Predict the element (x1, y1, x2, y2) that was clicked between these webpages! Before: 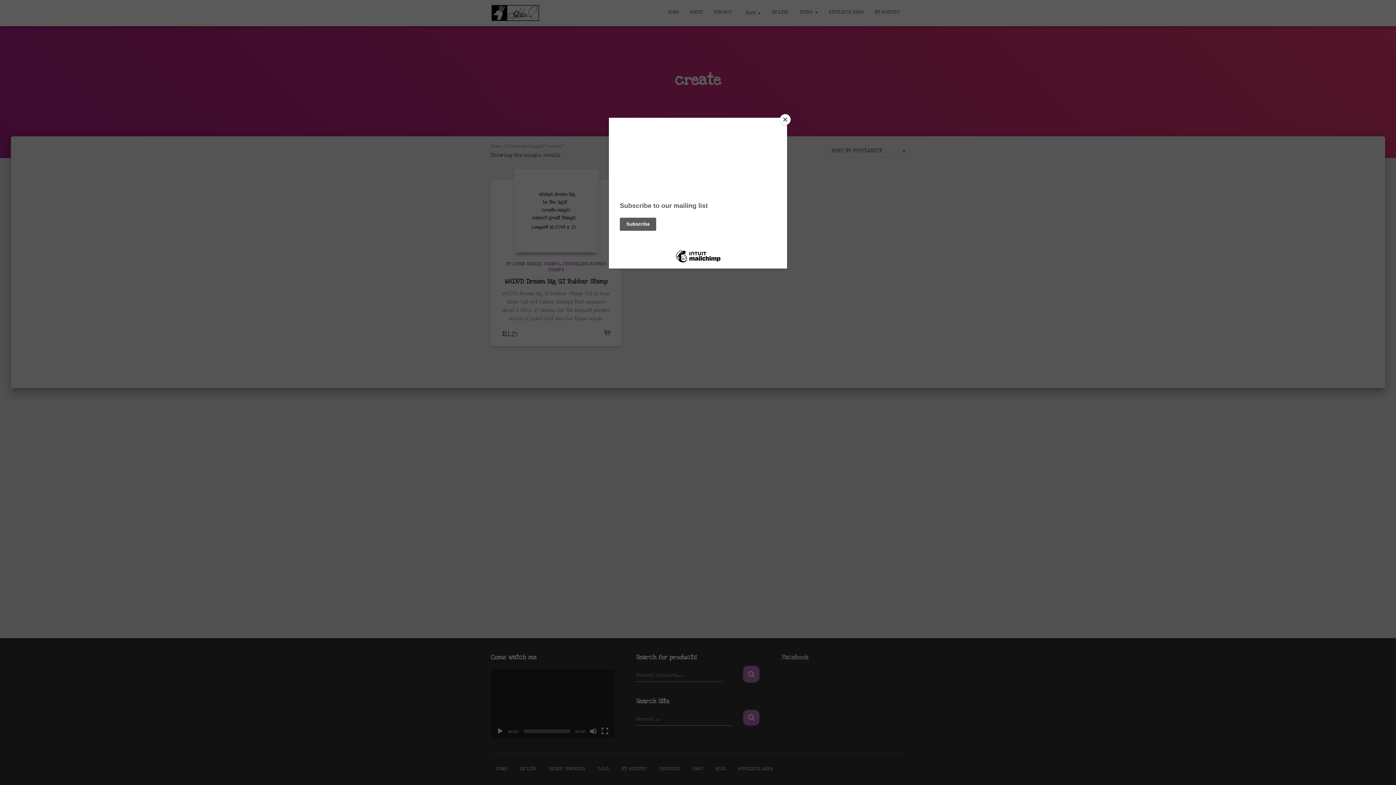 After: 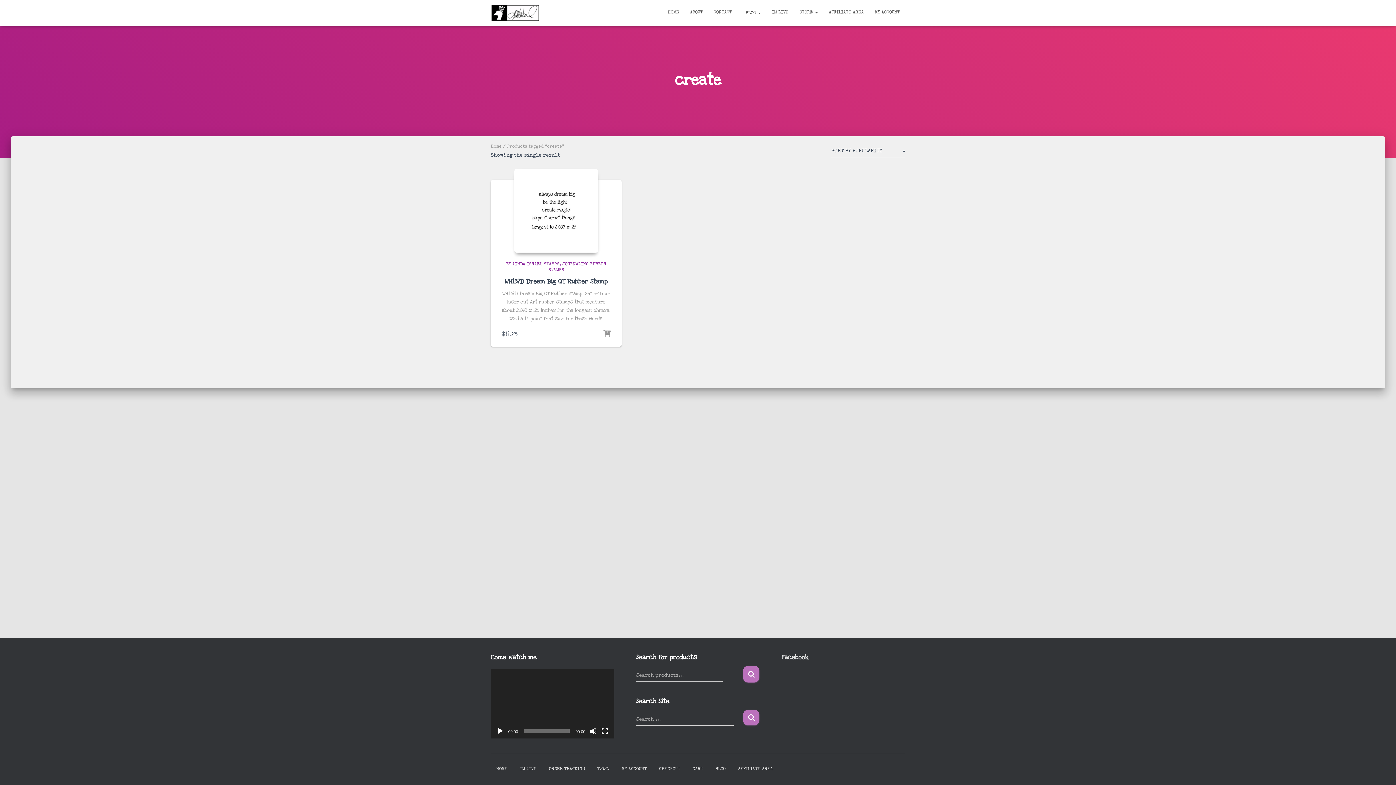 Action: bbox: (780, 114, 790, 125) label: Close